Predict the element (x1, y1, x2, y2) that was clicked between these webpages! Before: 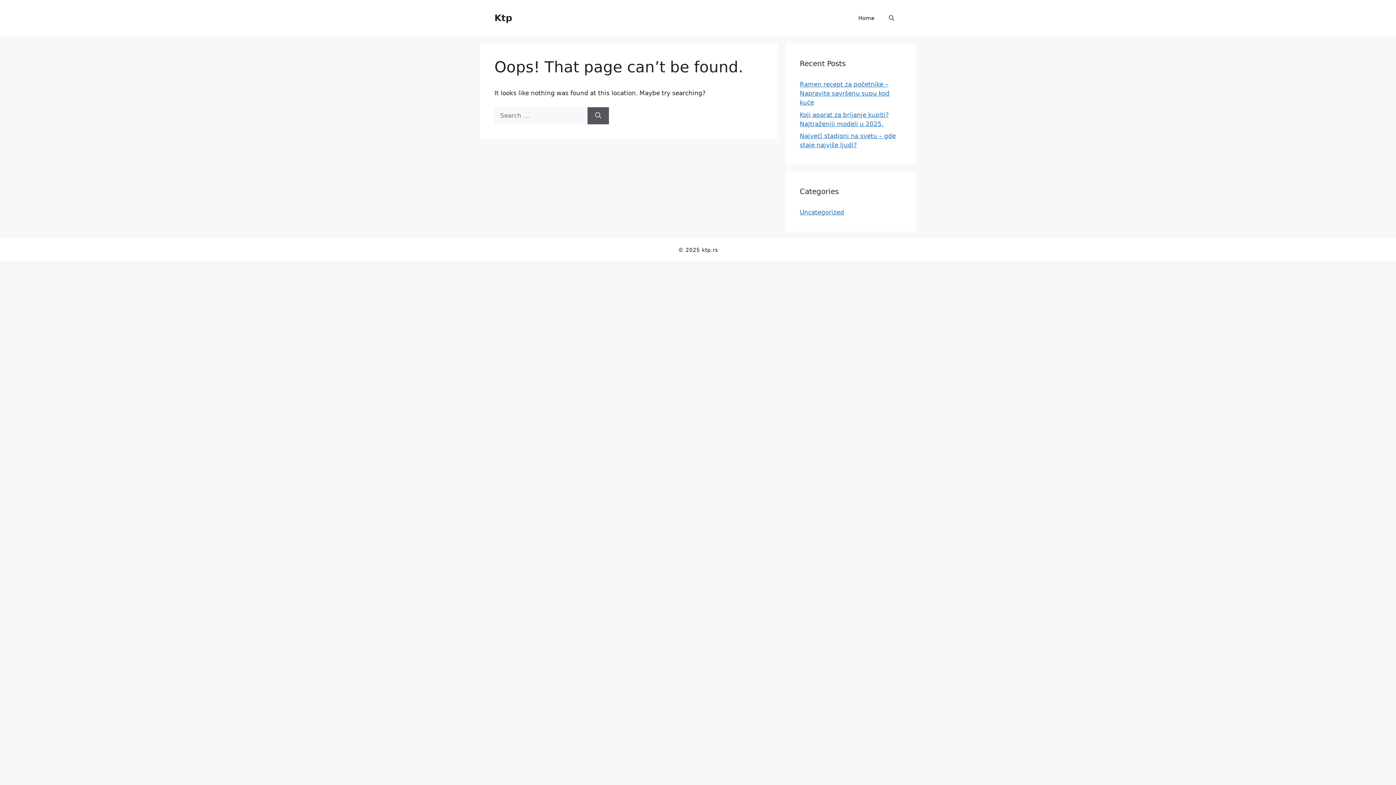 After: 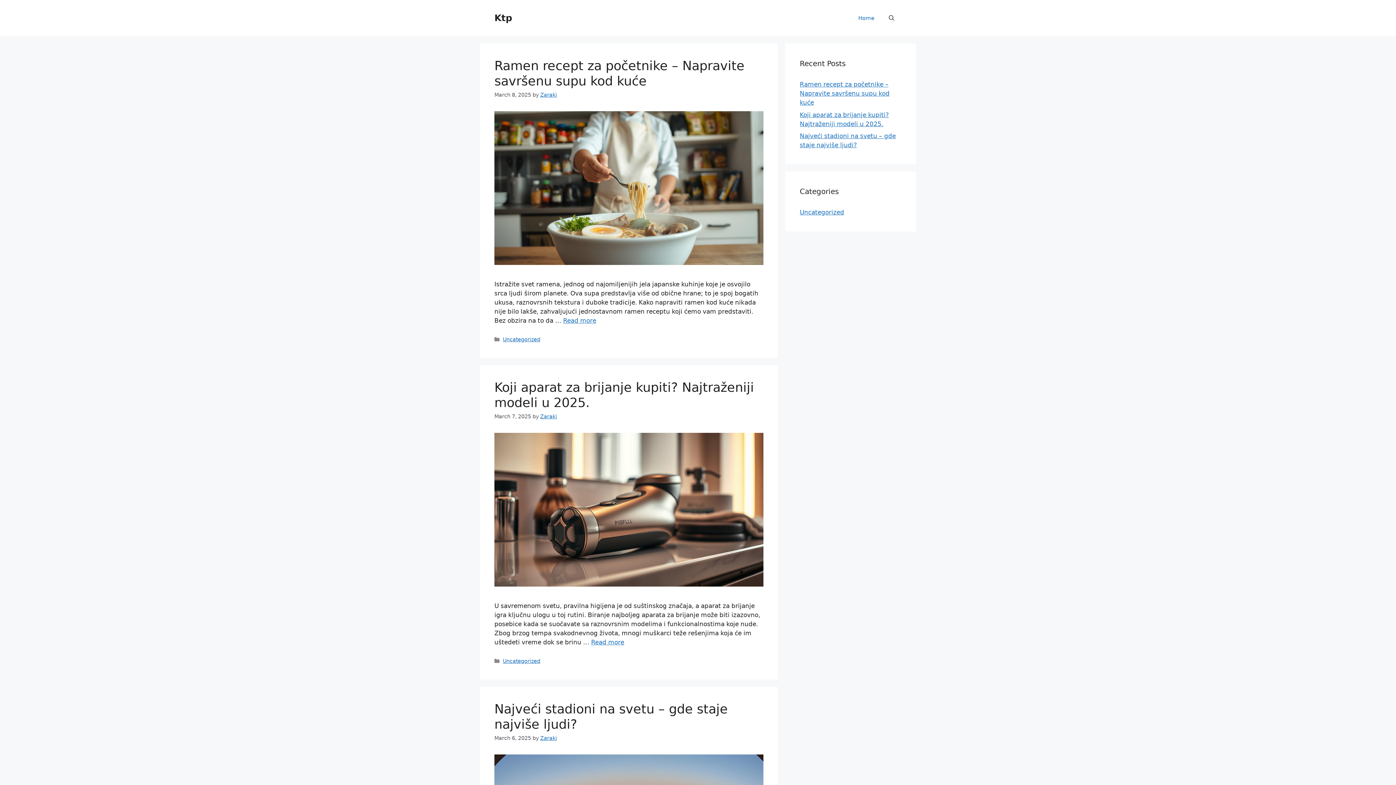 Action: label: Home bbox: (851, 7, 881, 29)